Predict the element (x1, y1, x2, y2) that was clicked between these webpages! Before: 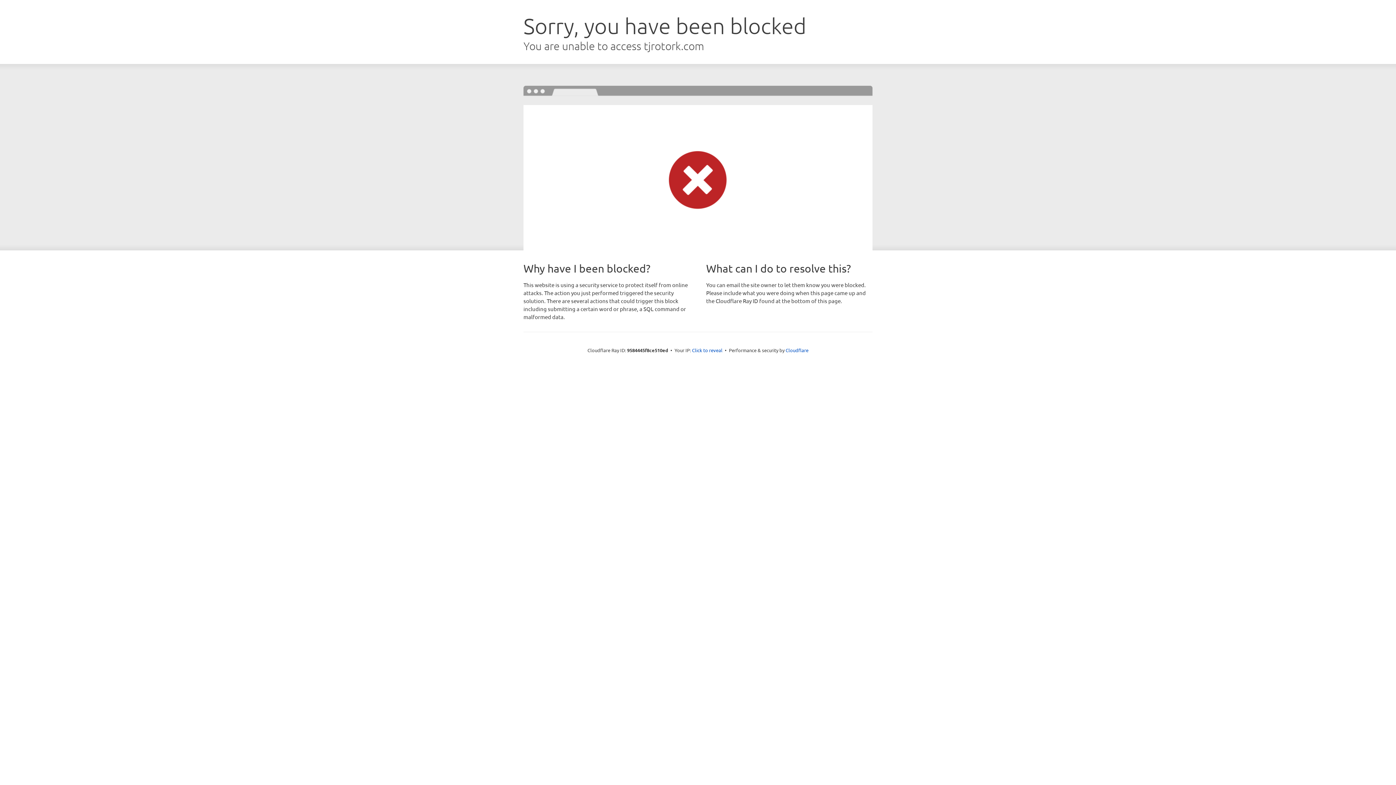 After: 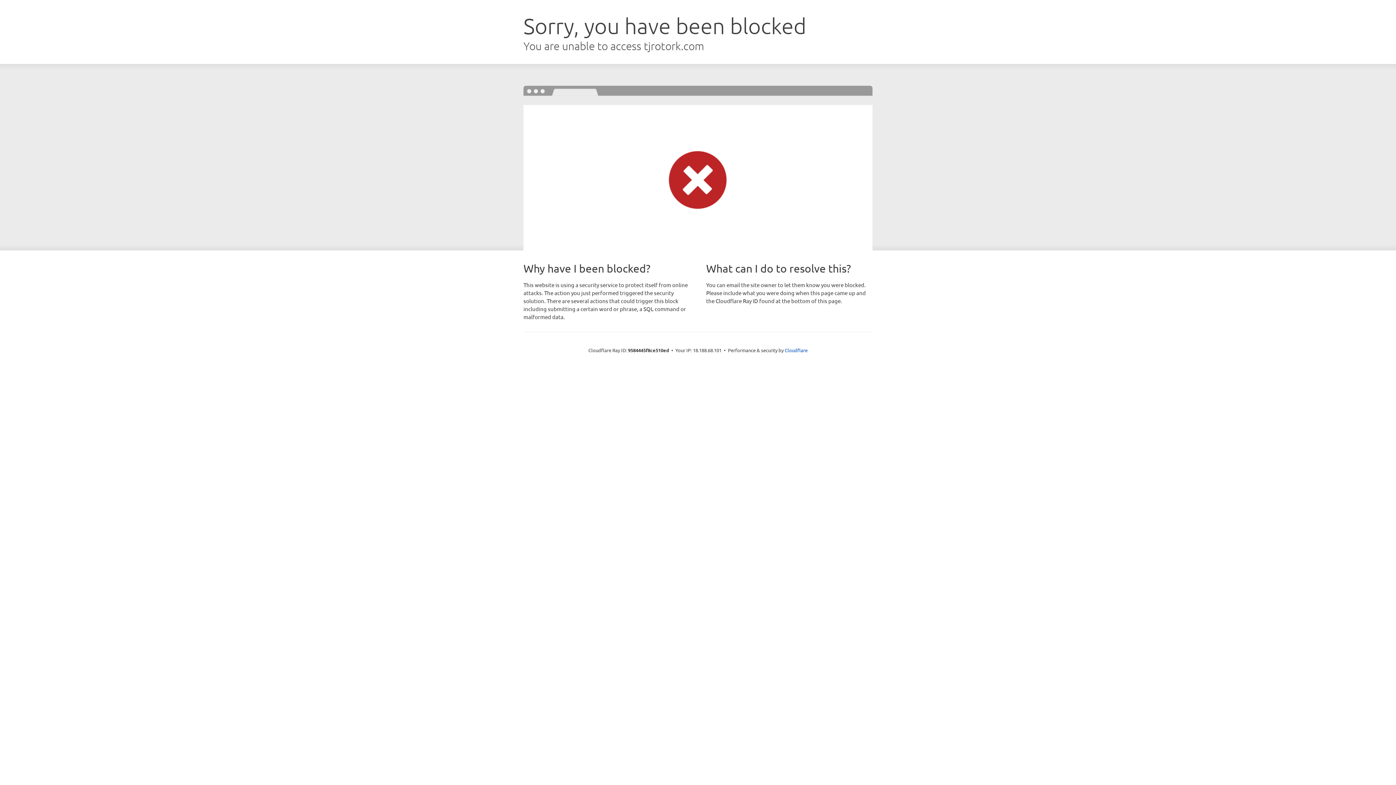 Action: bbox: (692, 346, 722, 353) label: Click to reveal